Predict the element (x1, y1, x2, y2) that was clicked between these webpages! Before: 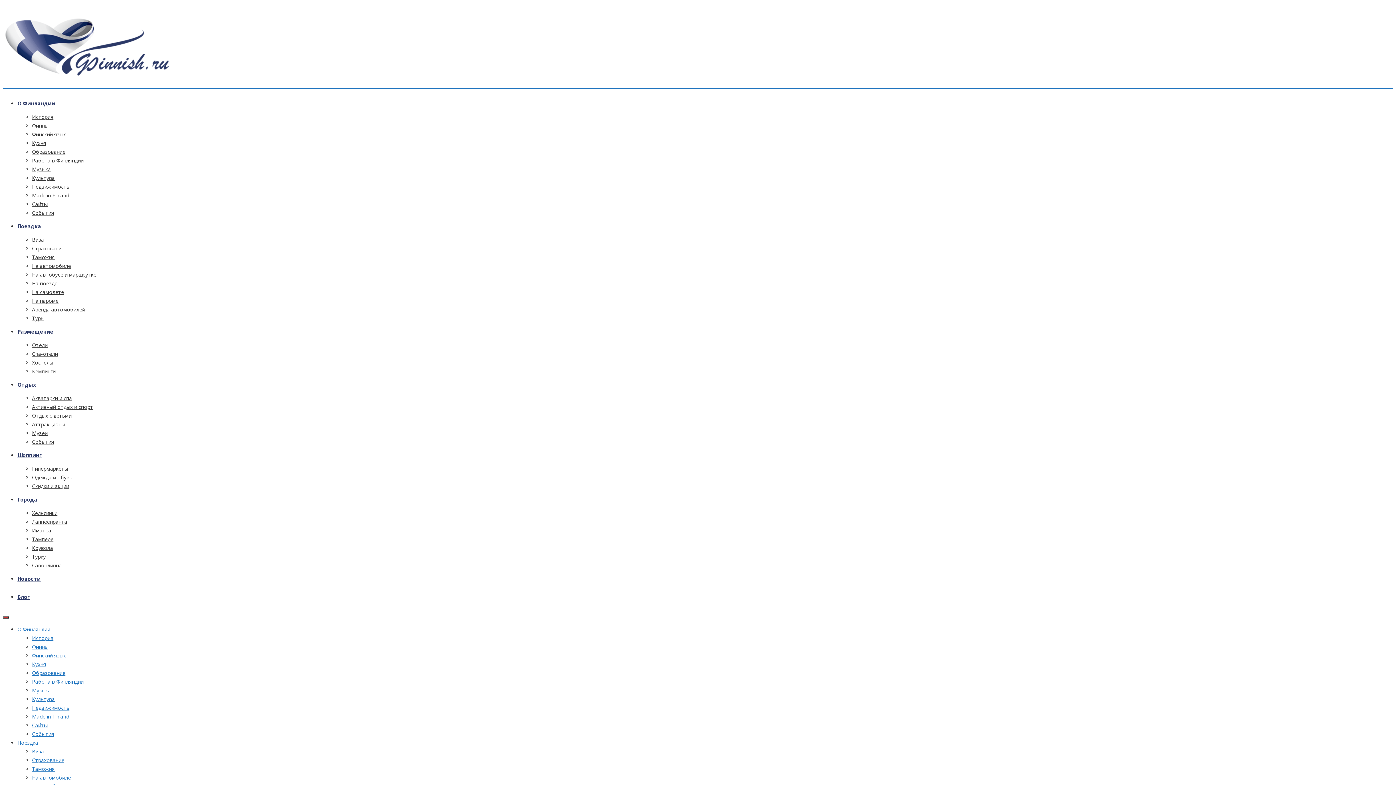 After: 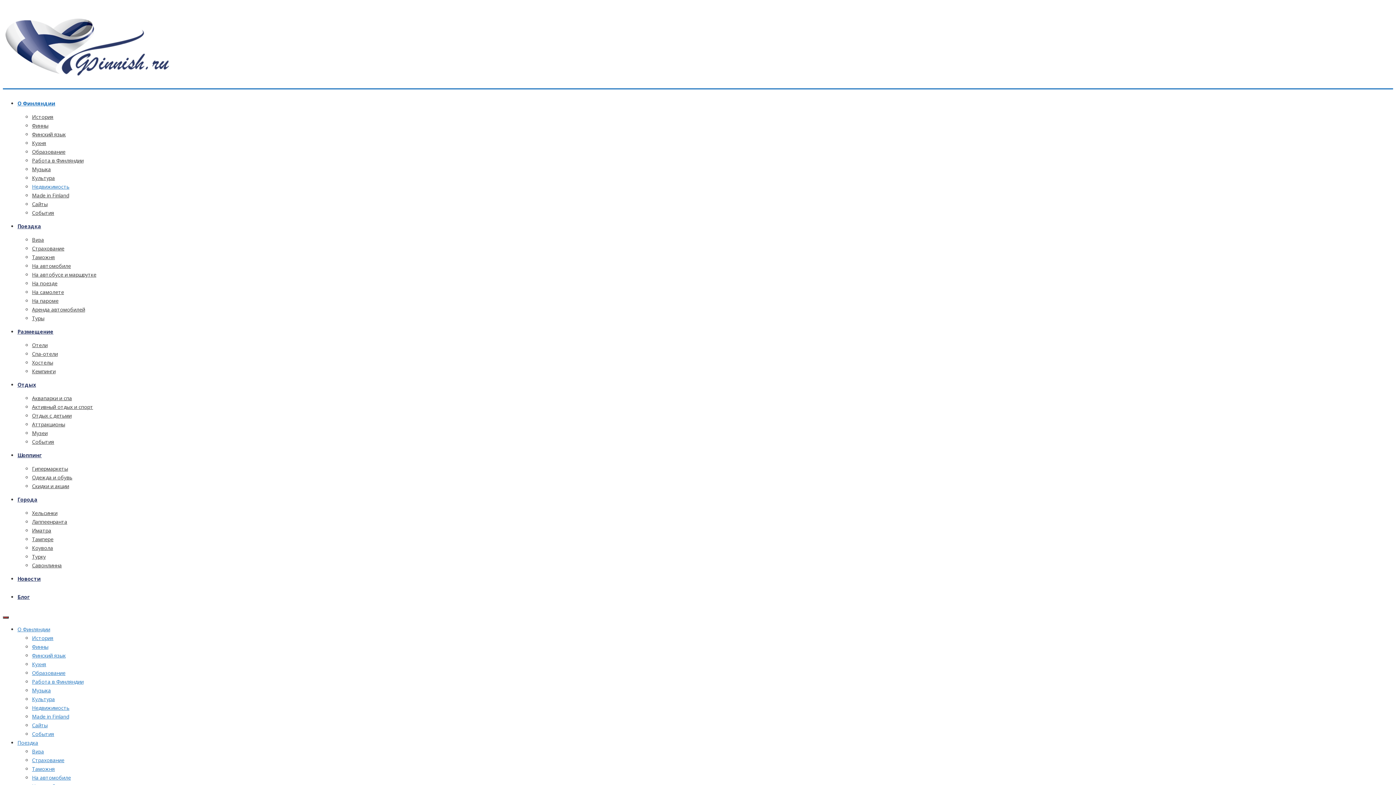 Action: bbox: (32, 704, 69, 711) label: Недвижимость